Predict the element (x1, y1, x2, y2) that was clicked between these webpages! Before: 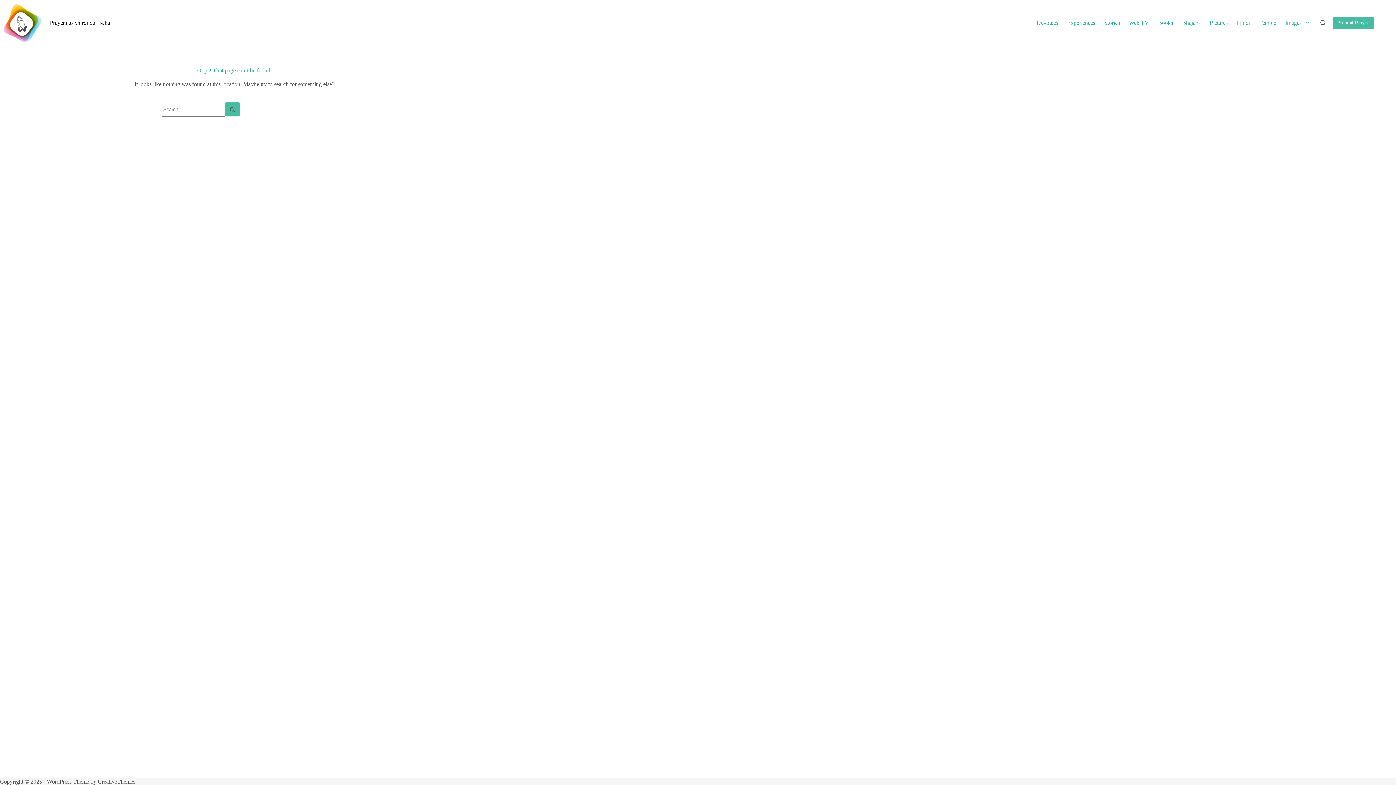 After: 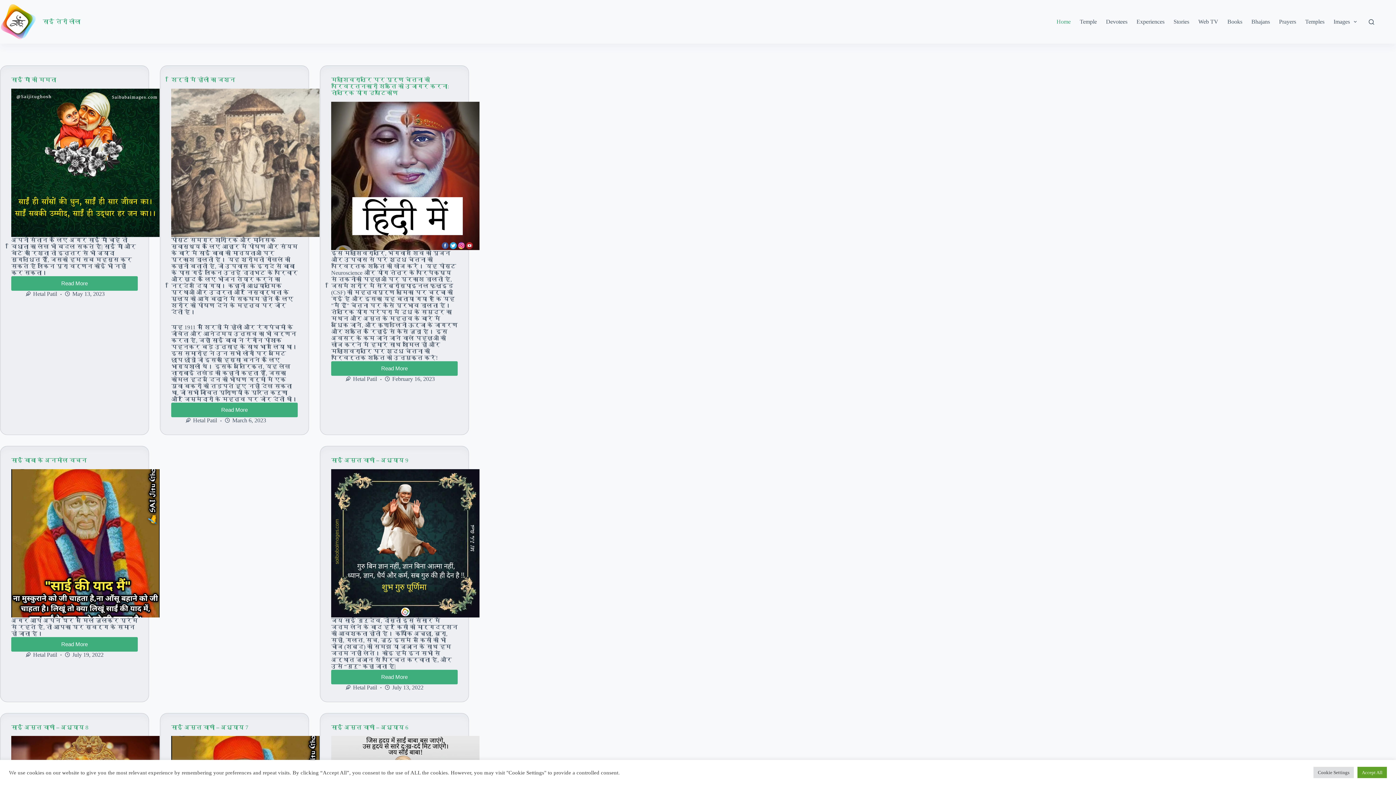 Action: bbox: (1232, 0, 1254, 45) label: Hindi